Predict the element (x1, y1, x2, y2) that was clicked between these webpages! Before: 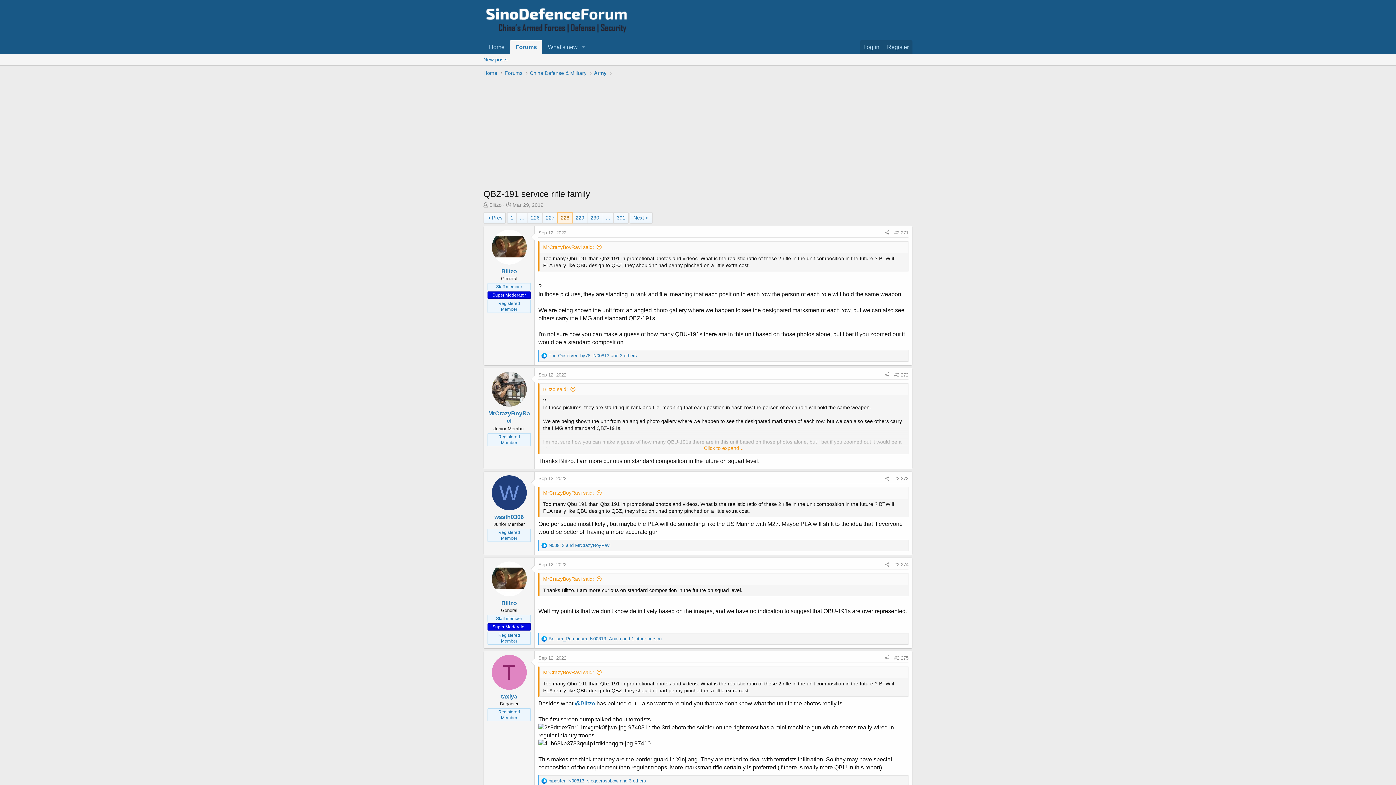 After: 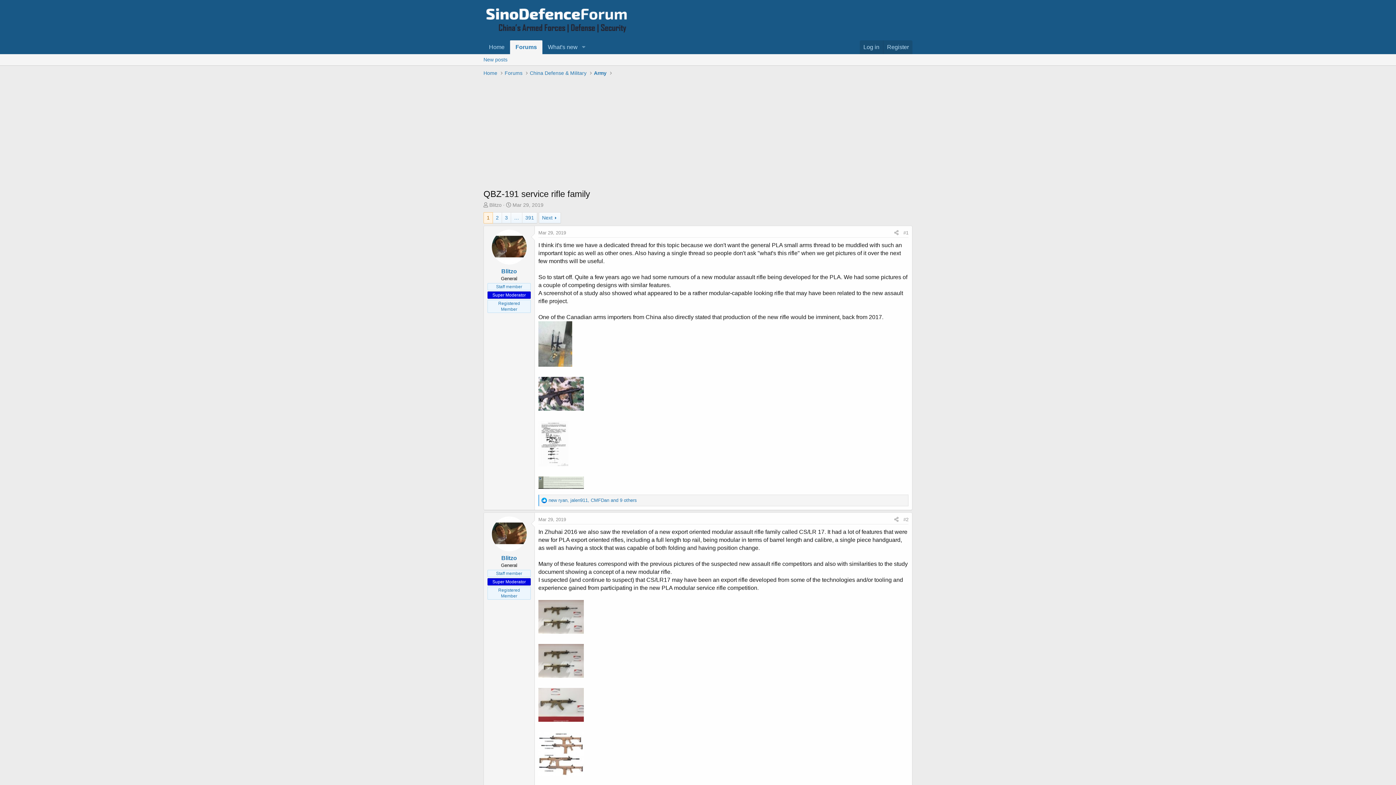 Action: bbox: (512, 202, 543, 208) label: Mar 29, 2019